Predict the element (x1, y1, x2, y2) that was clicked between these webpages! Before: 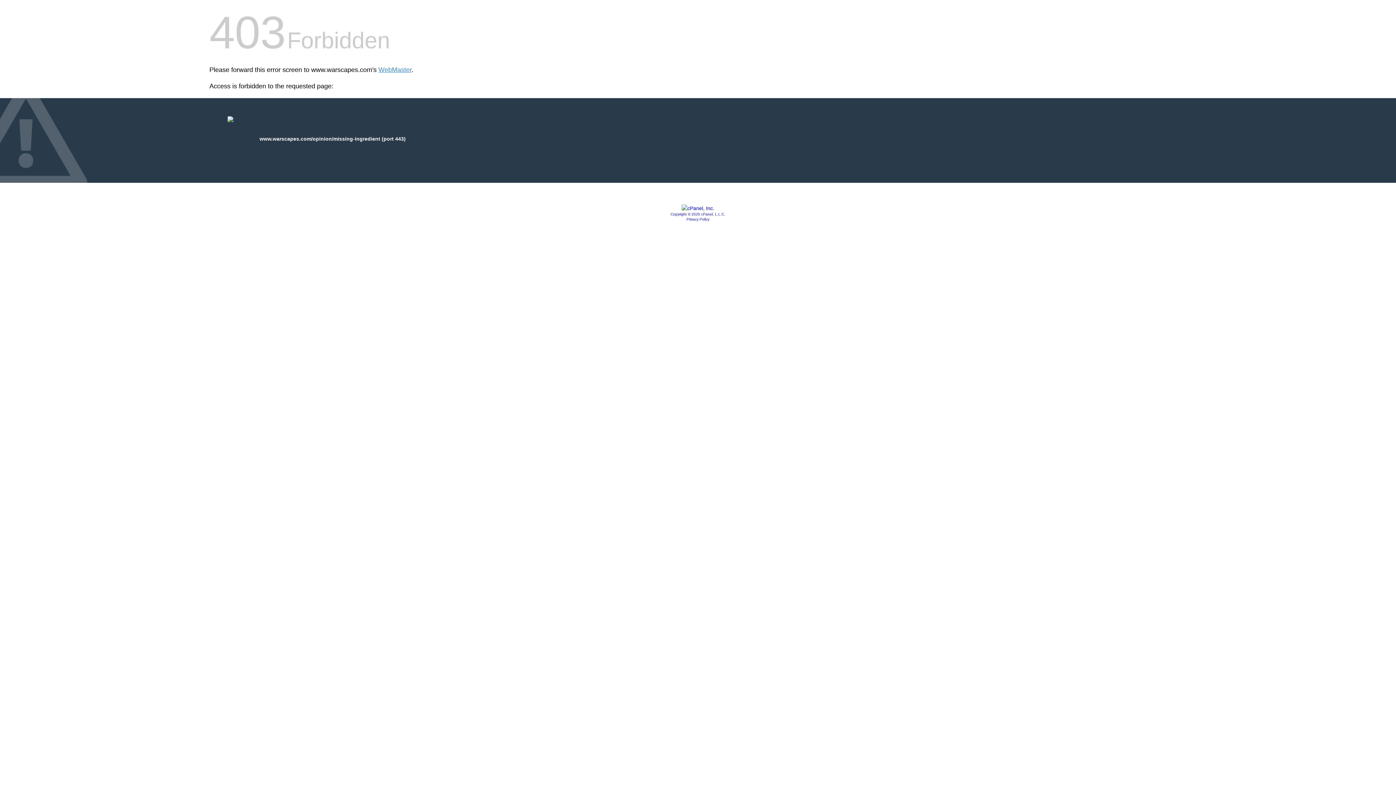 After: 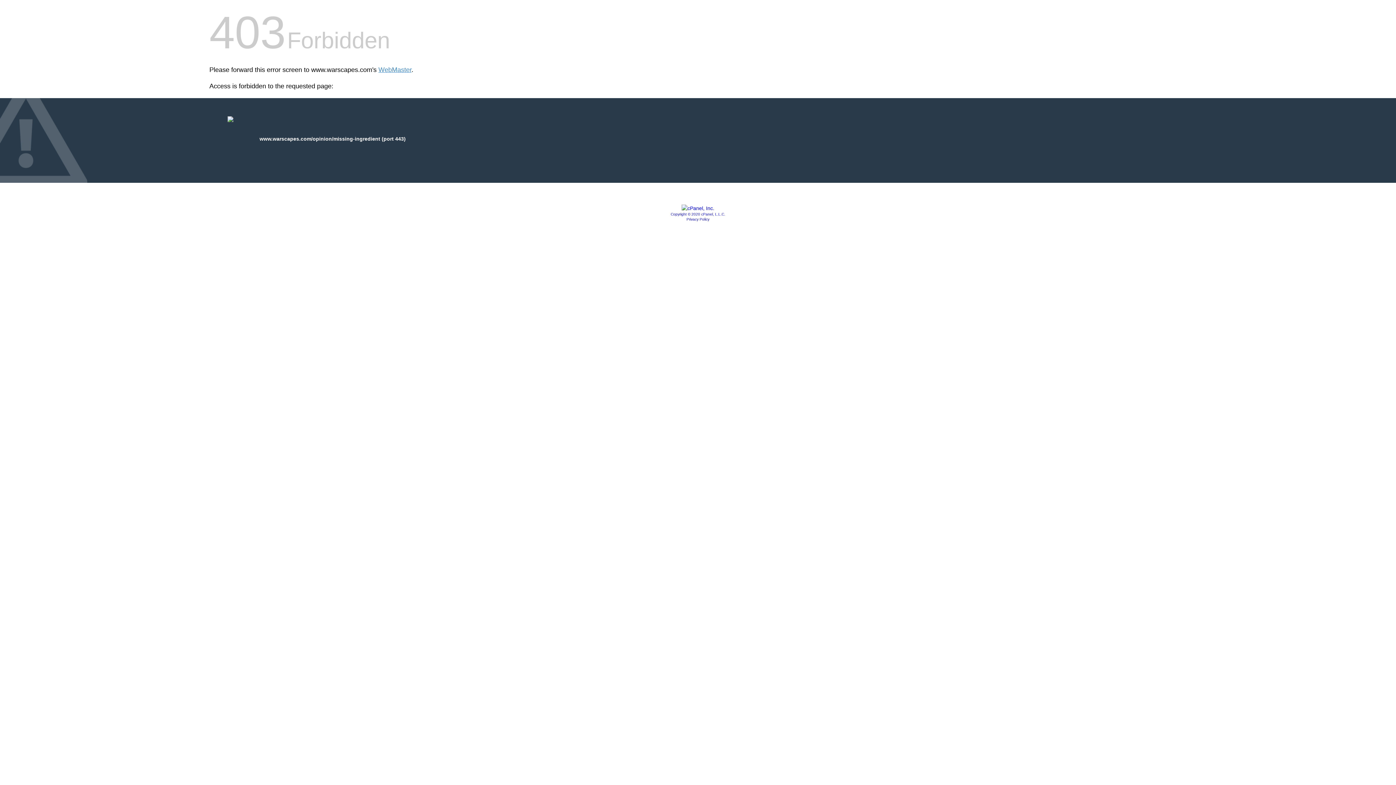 Action: label: Privacy Policy bbox: (686, 217, 709, 221)